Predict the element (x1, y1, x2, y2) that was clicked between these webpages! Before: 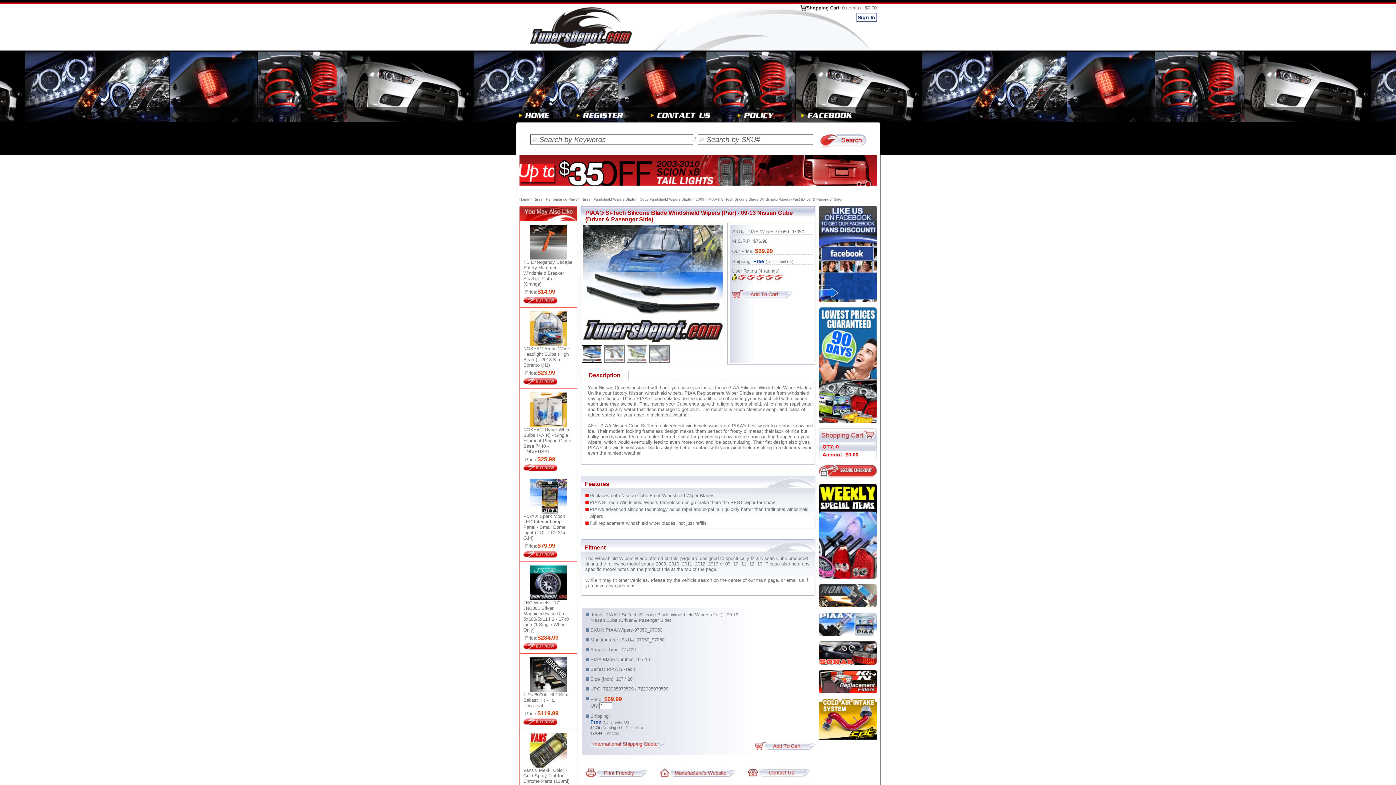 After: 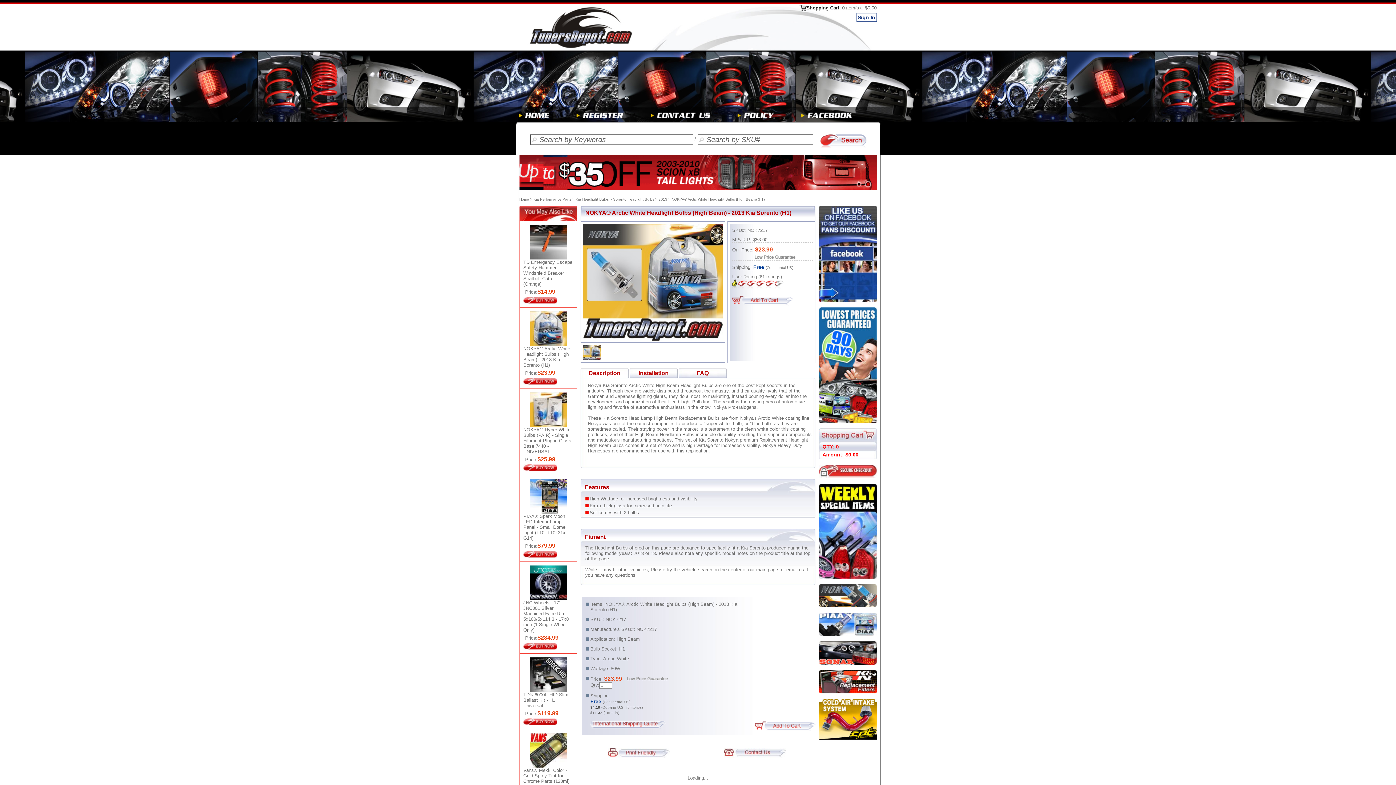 Action: bbox: (523, 346, 570, 368) label: NOKYA® Arctic White Headlight Bulbs (High Beam) - 2013 Kia Sorento (H1)